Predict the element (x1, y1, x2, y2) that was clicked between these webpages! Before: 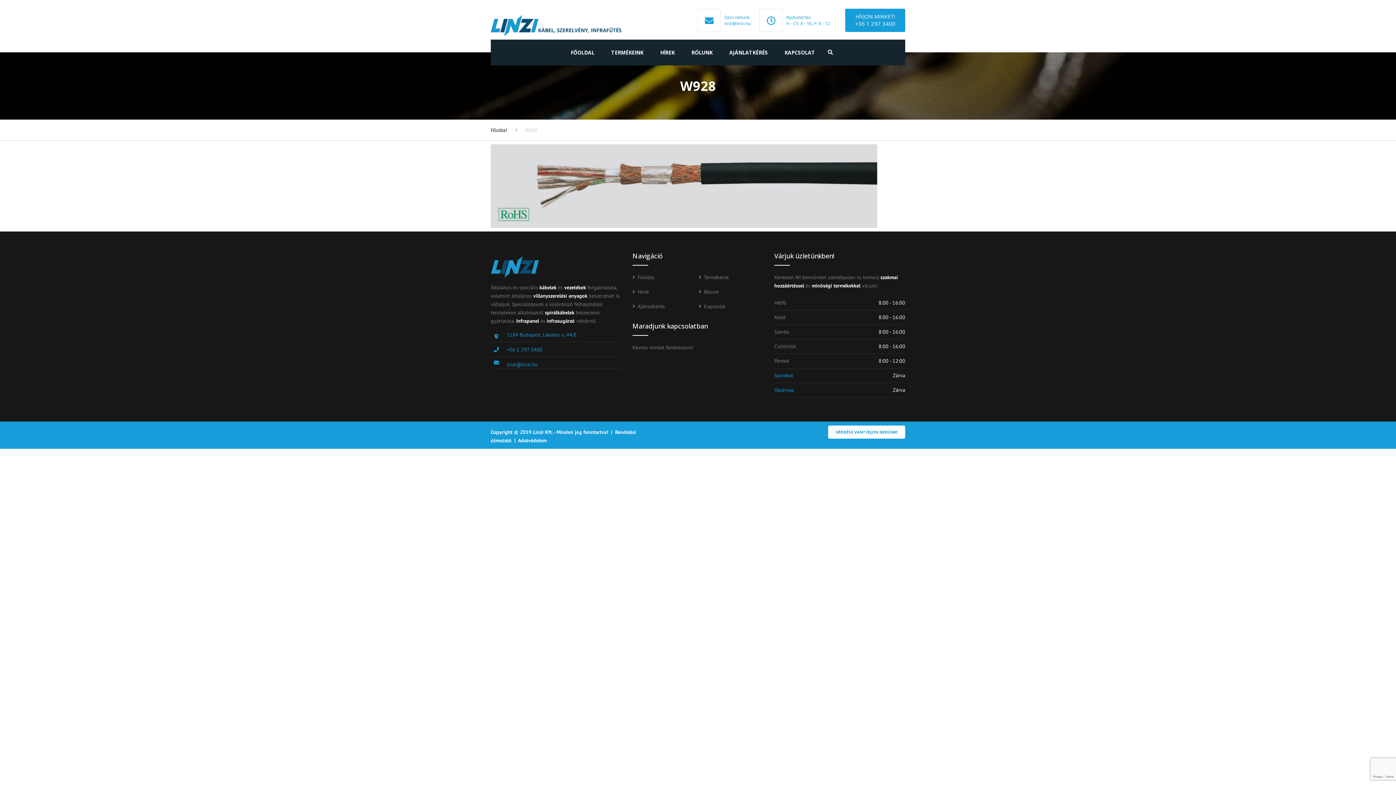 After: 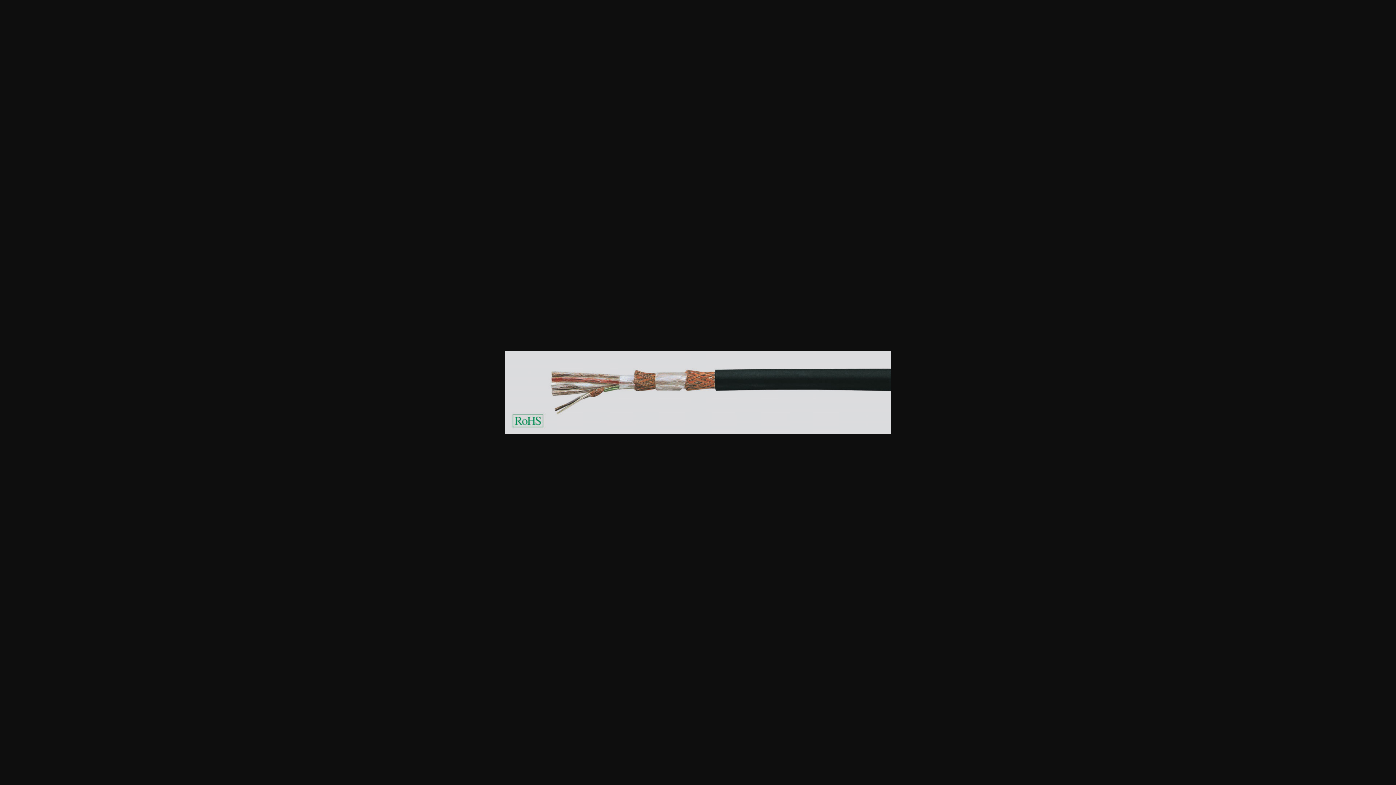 Action: bbox: (490, 182, 877, 188)